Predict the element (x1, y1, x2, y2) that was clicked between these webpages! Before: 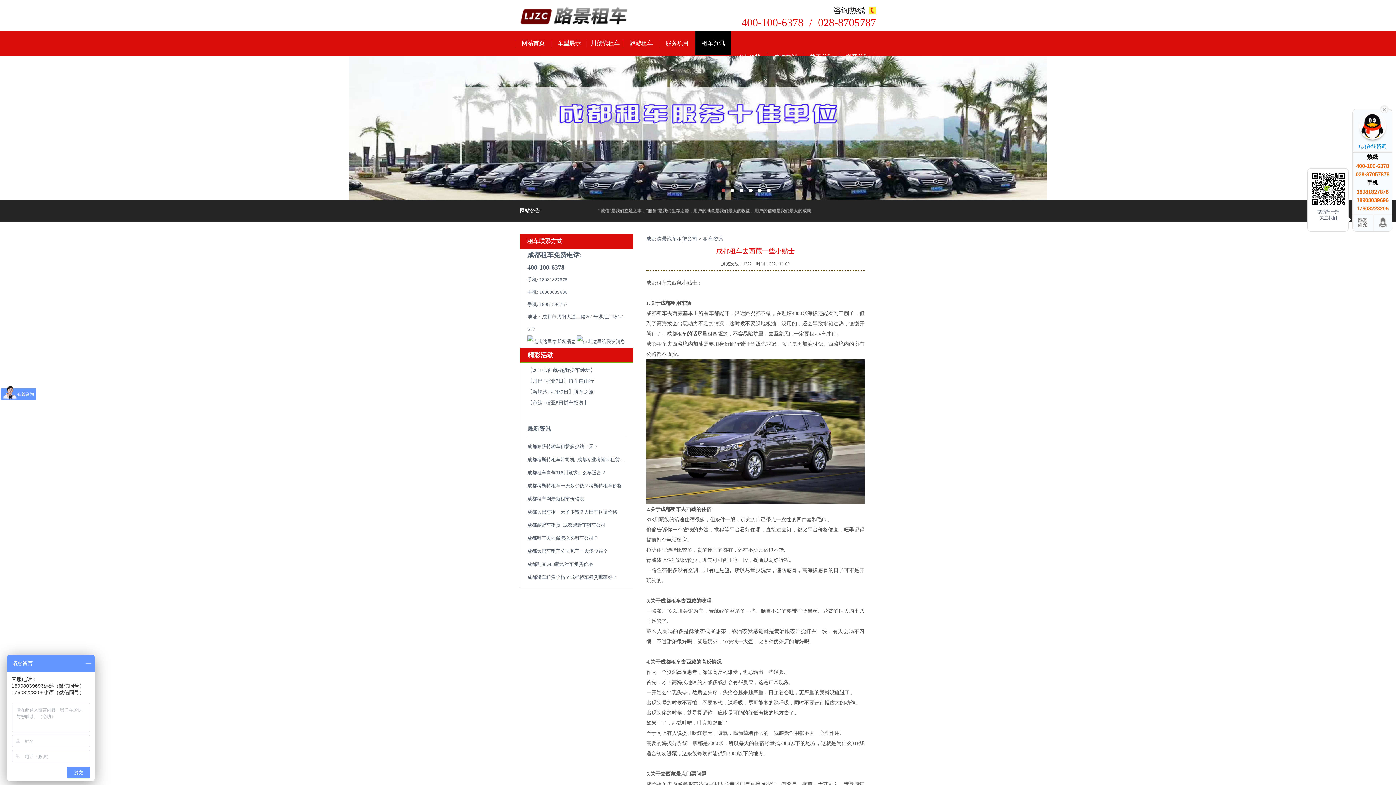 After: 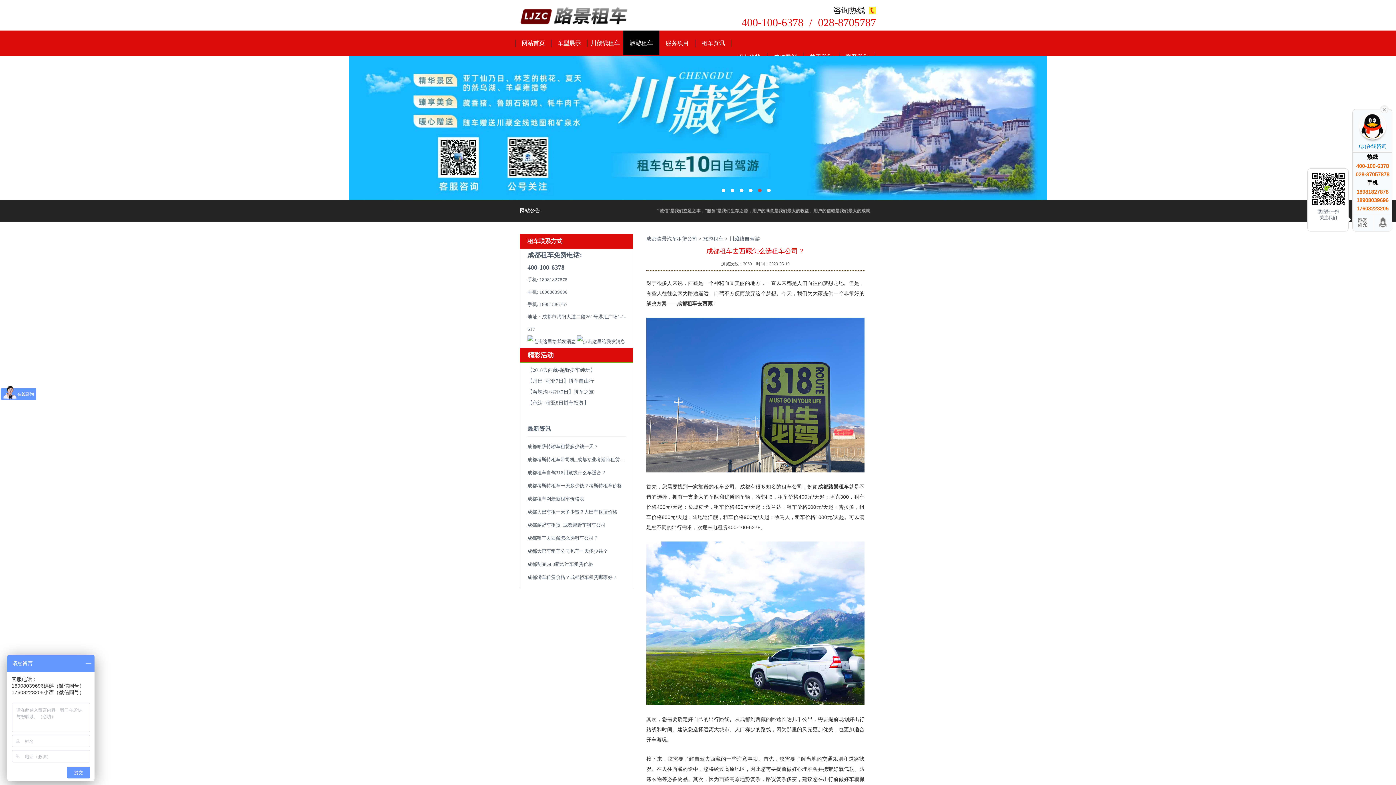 Action: bbox: (527, 535, 598, 541) label: 成都租车去西藏怎么选租车公司？